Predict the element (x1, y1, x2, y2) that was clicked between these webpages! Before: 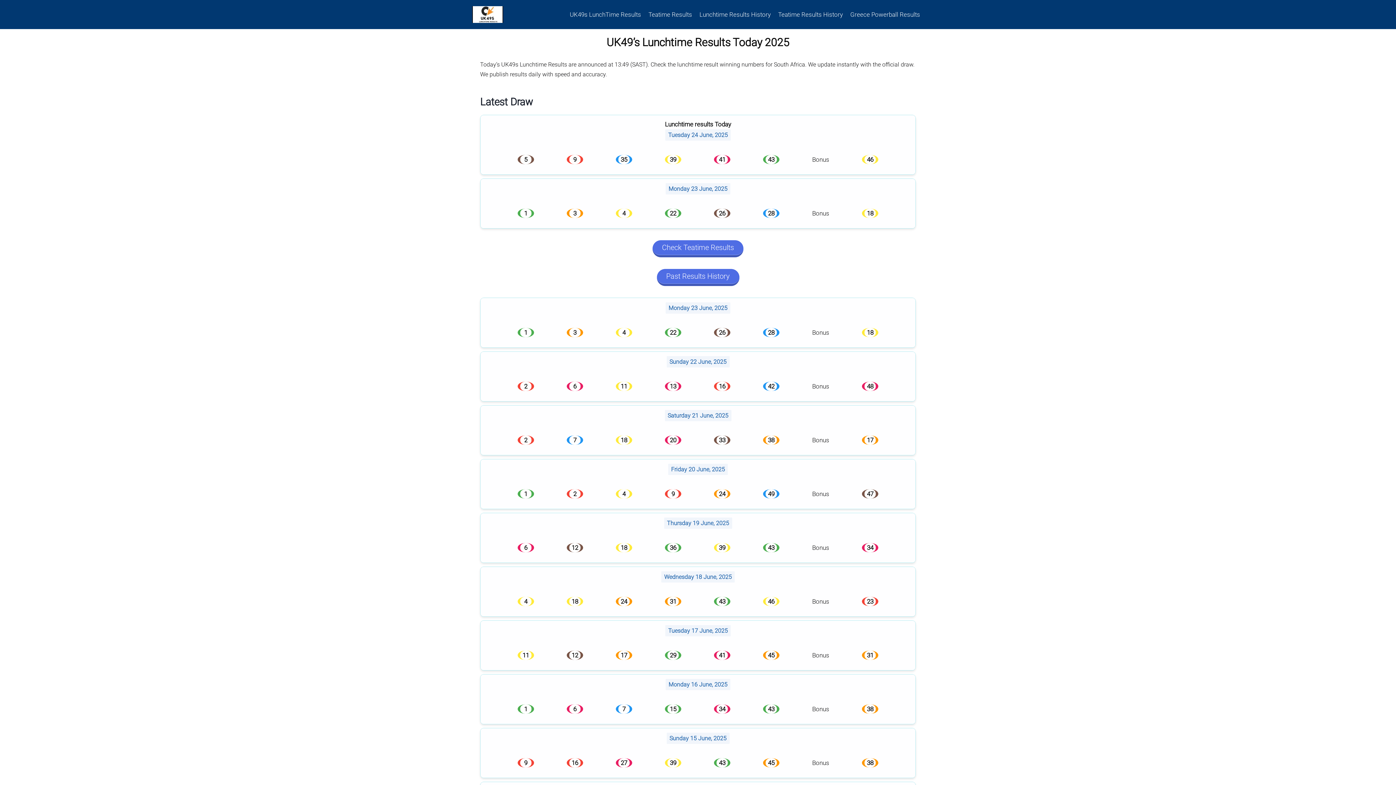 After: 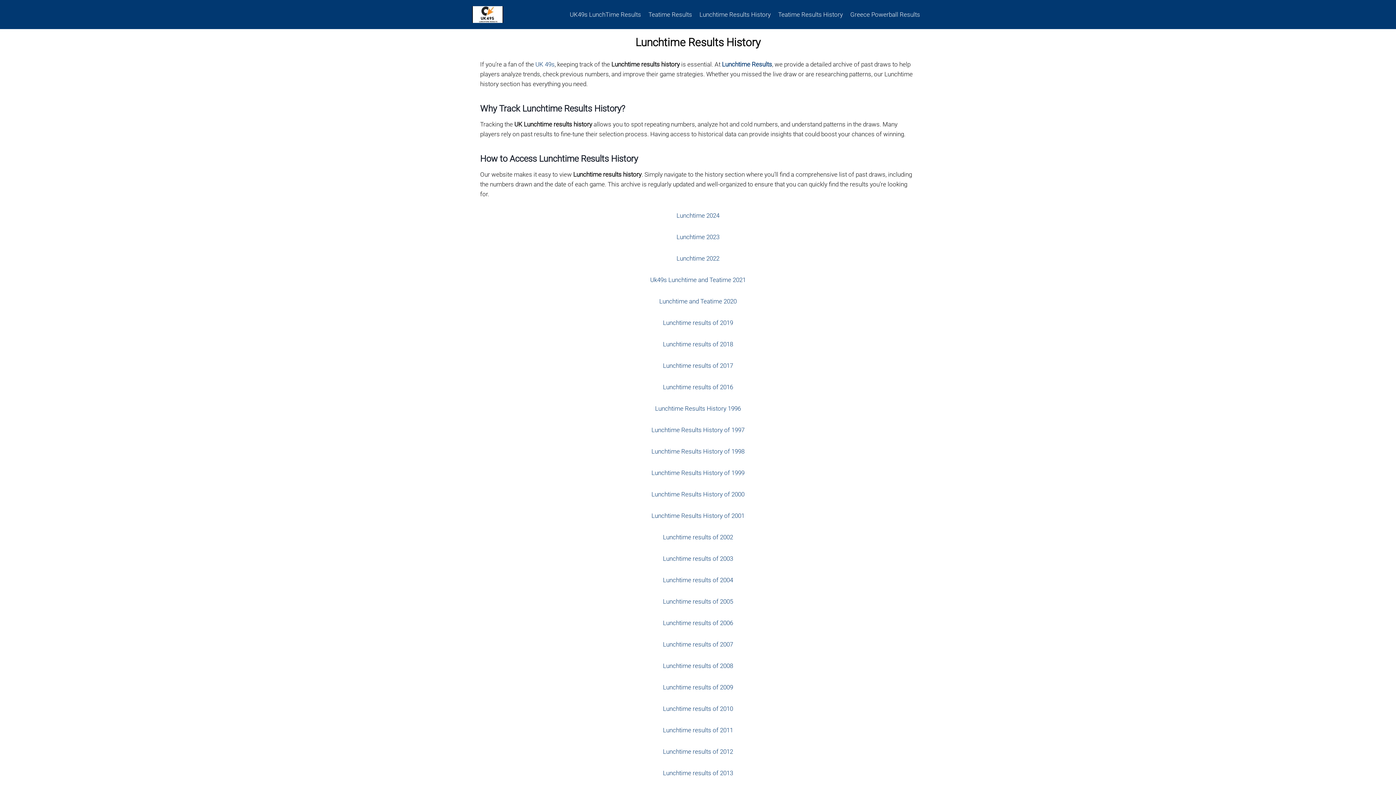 Action: bbox: (695, 0, 774, 29) label: Lunchtime Results History